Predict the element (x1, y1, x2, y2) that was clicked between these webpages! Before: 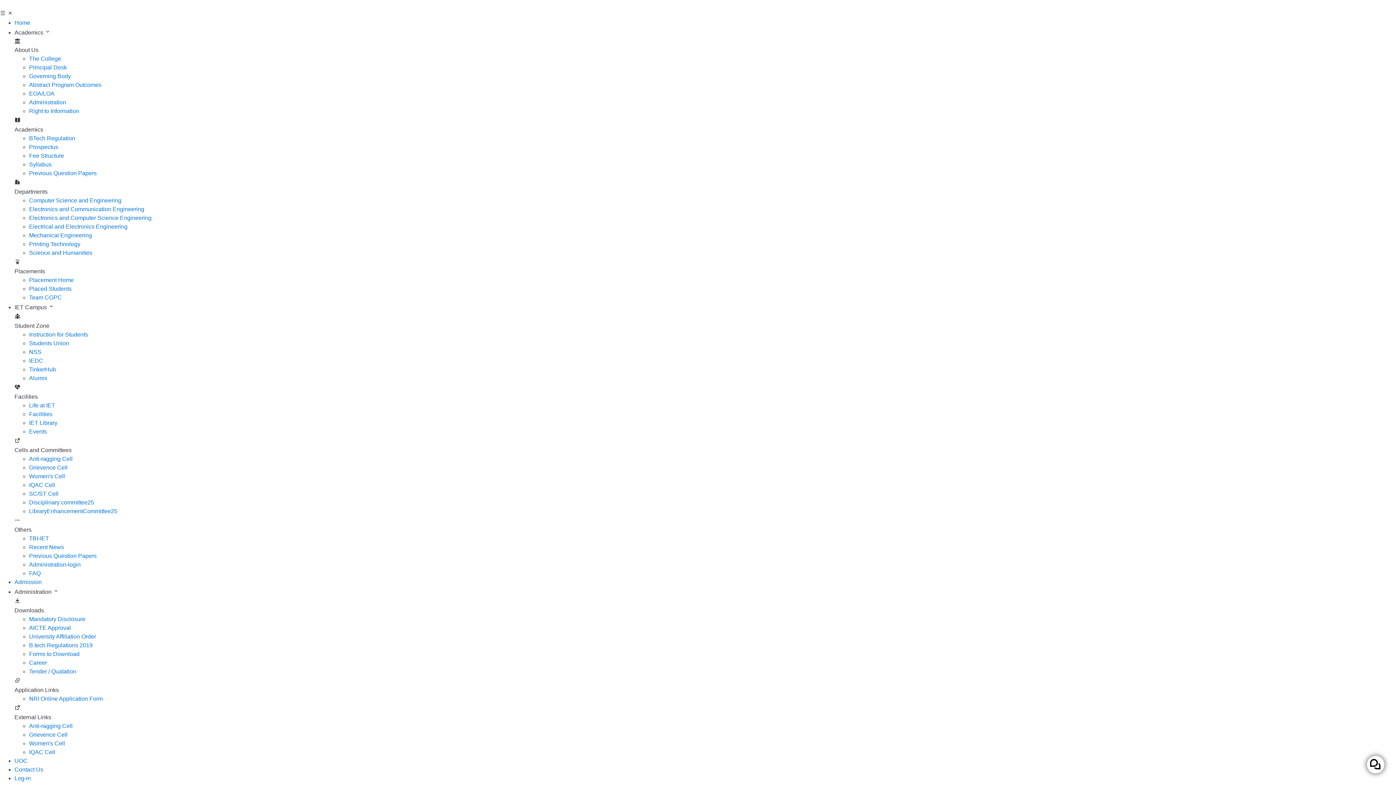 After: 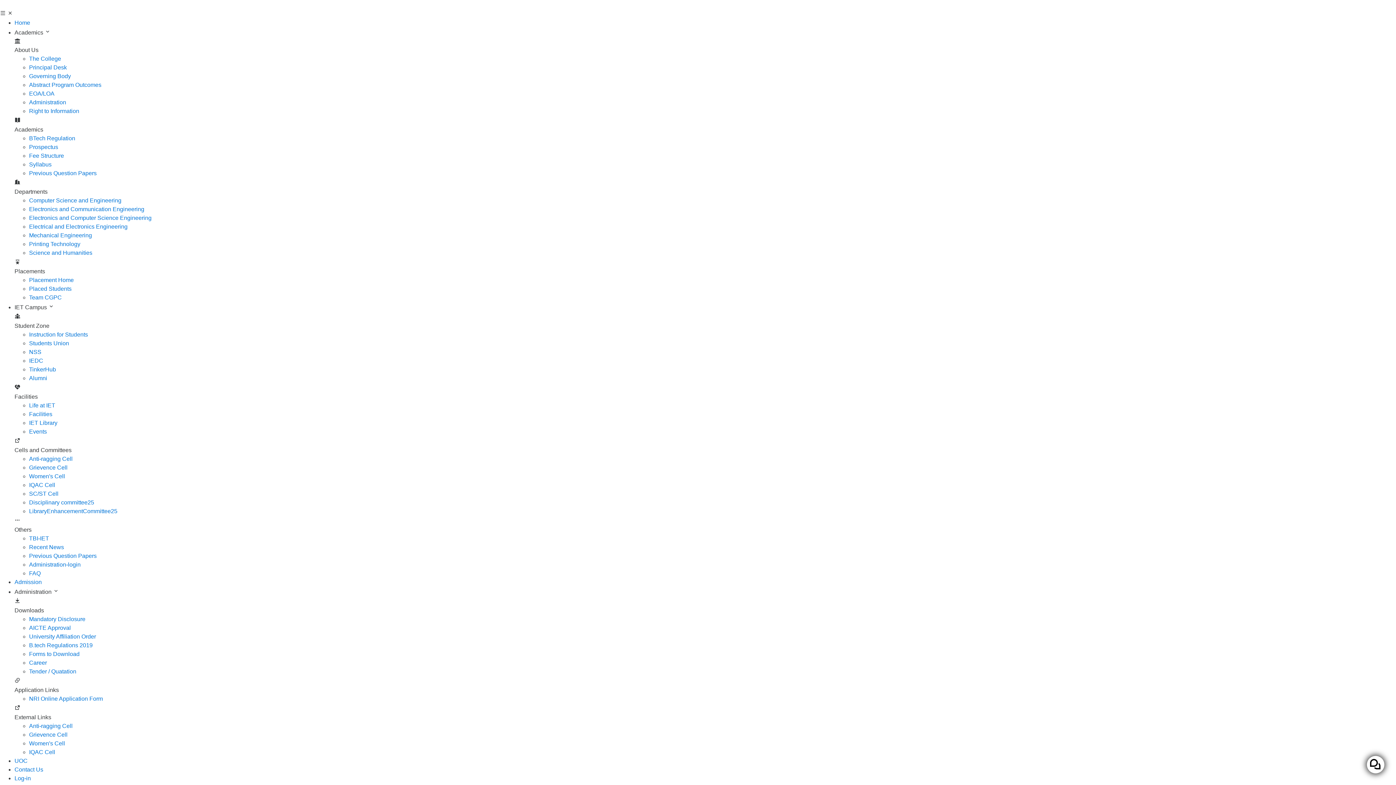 Action: label: Grievence Cell bbox: (29, 464, 67, 470)